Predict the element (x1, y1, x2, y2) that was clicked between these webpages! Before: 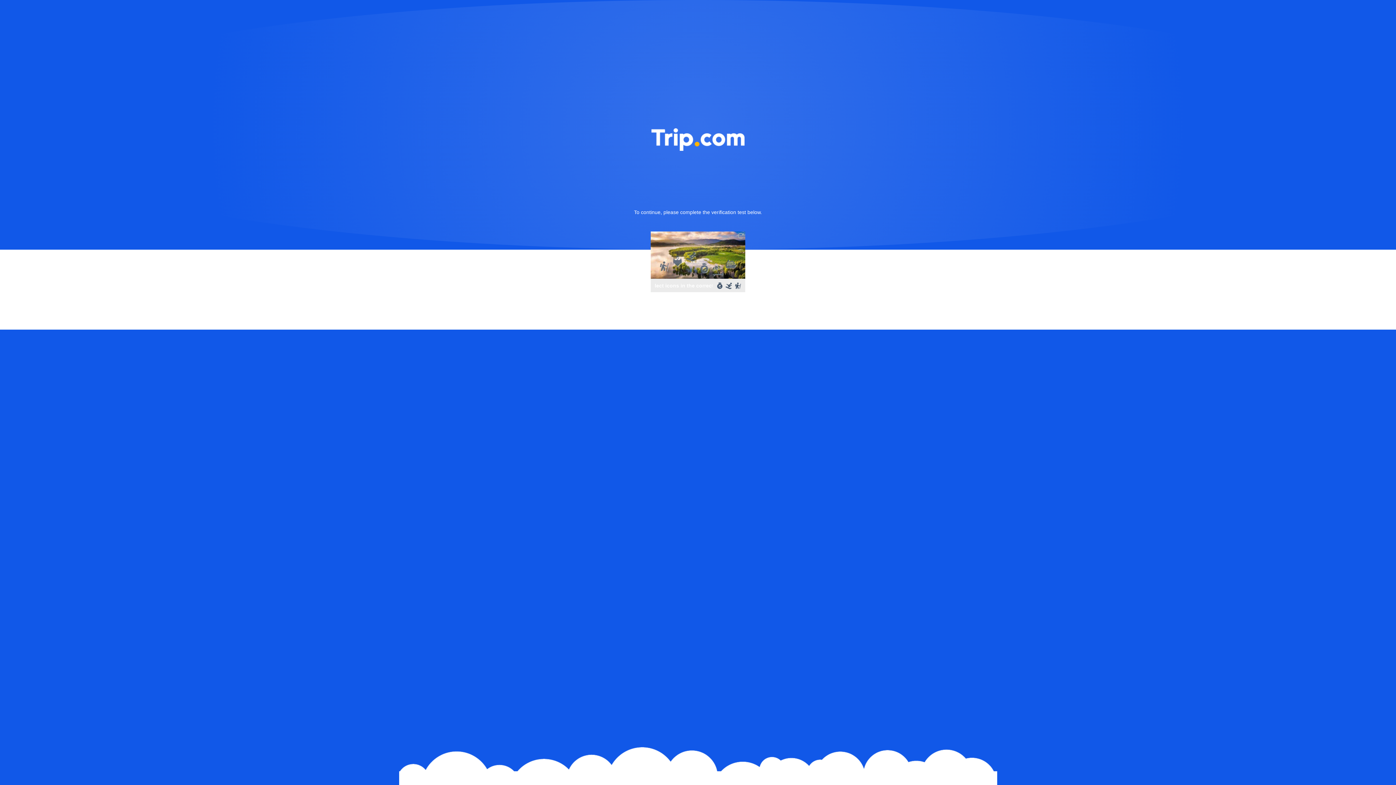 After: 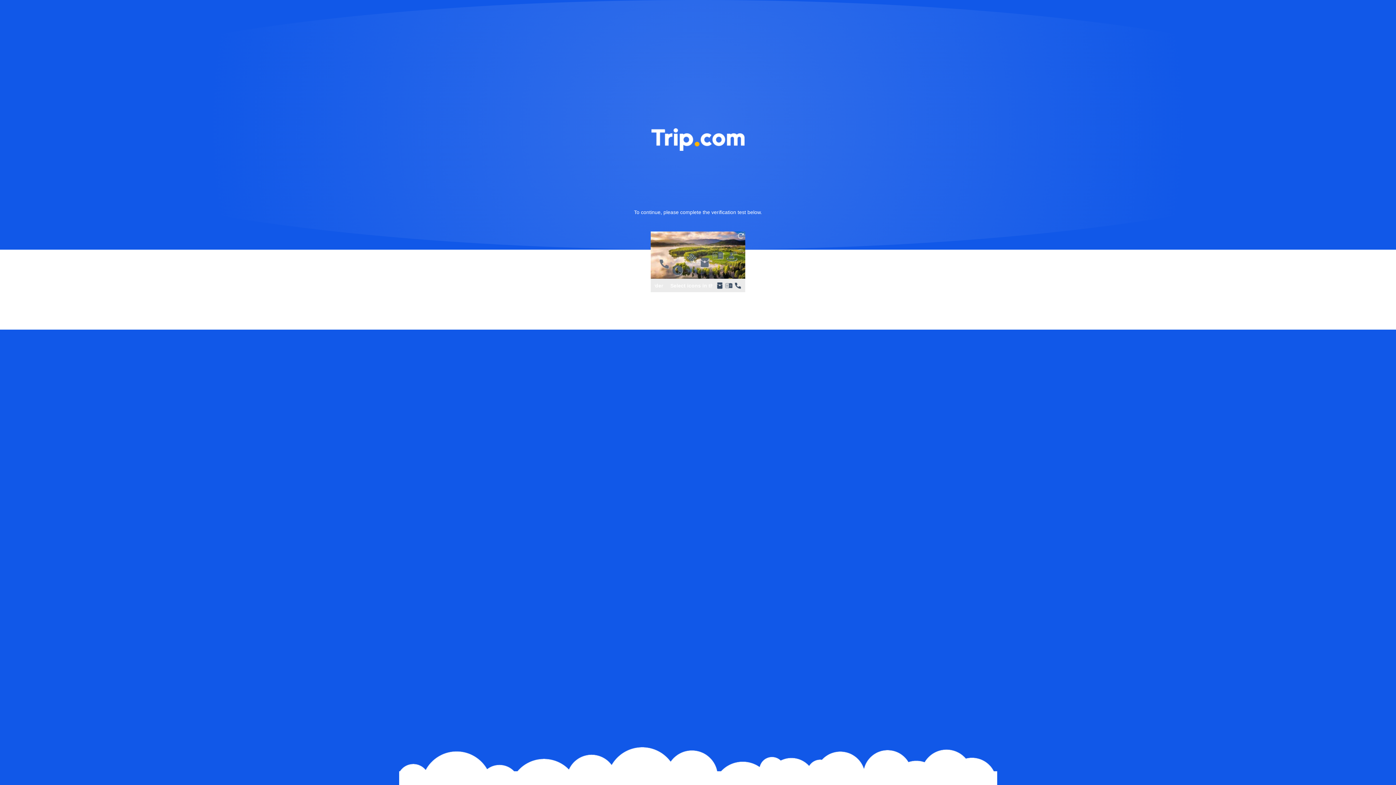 Action: bbox: (736, 231, 745, 240)